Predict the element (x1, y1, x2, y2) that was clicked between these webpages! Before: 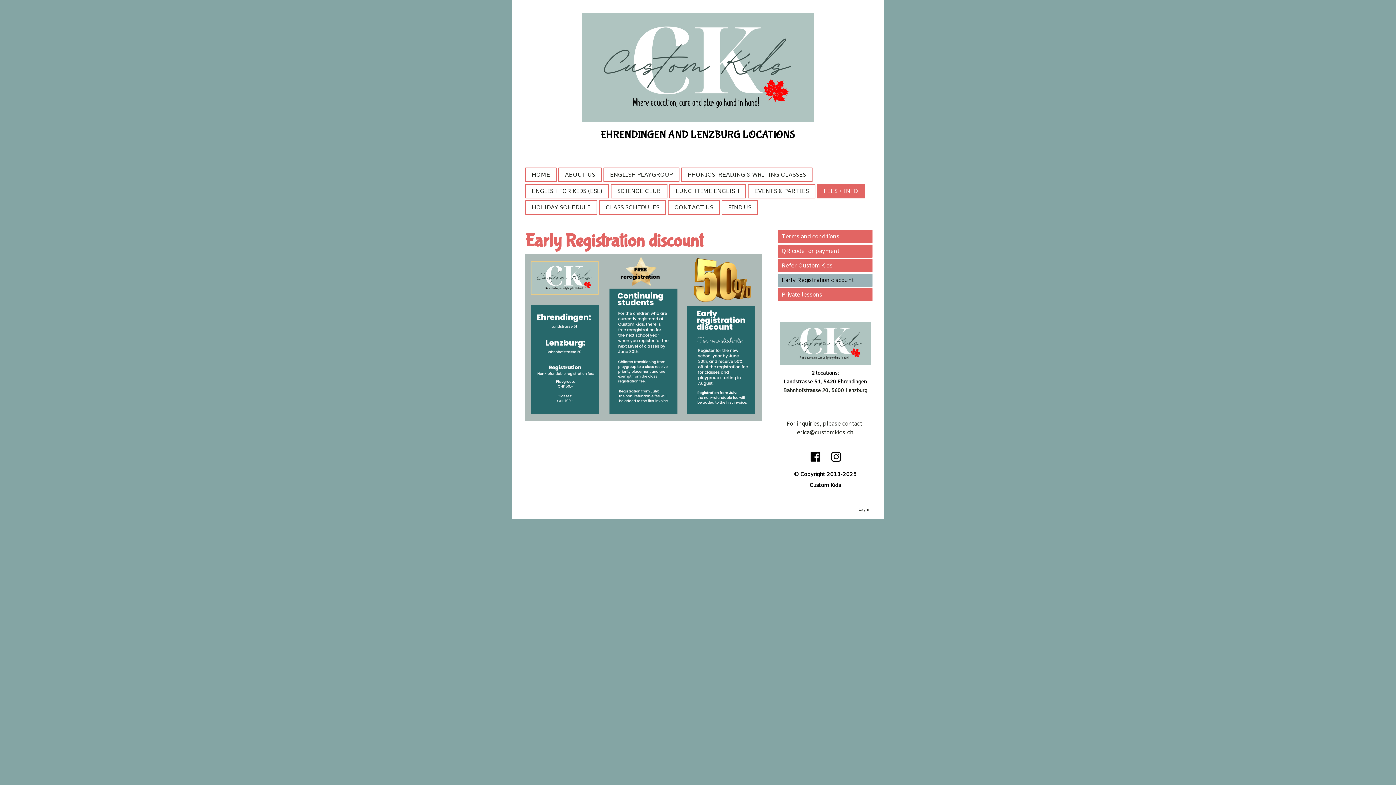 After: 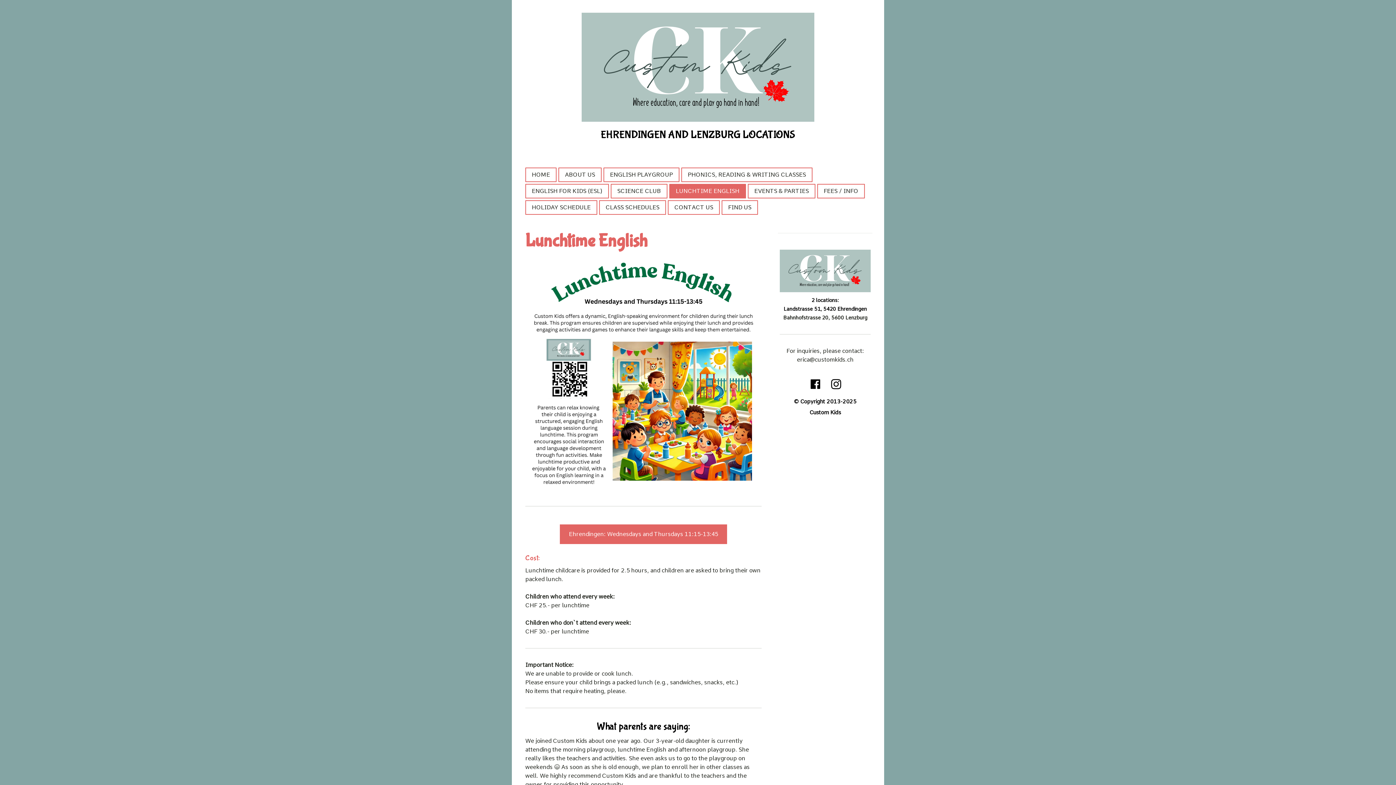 Action: bbox: (670, 184, 745, 197) label: LUNCHTIME ENGLISH